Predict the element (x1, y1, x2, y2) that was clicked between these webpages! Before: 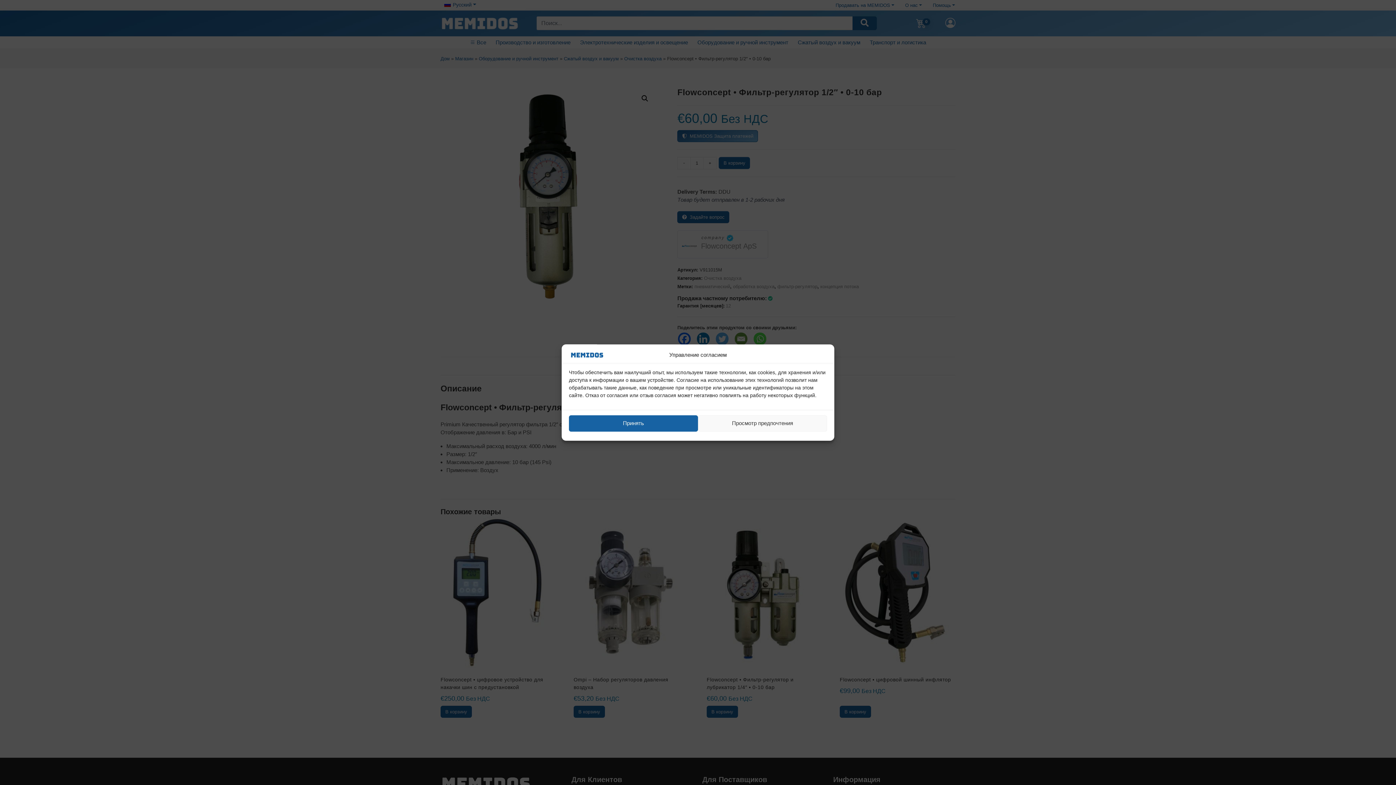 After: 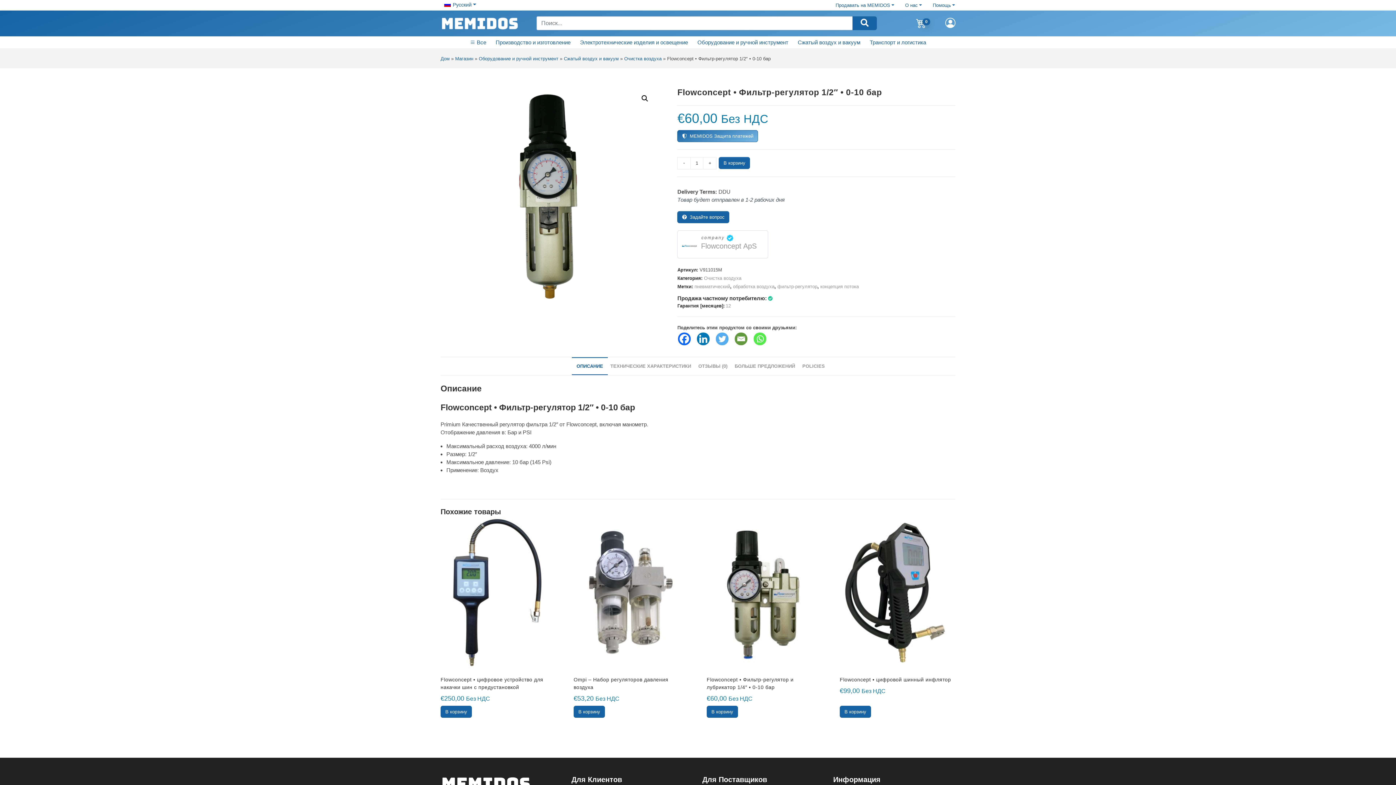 Action: label: Принять bbox: (569, 415, 698, 431)